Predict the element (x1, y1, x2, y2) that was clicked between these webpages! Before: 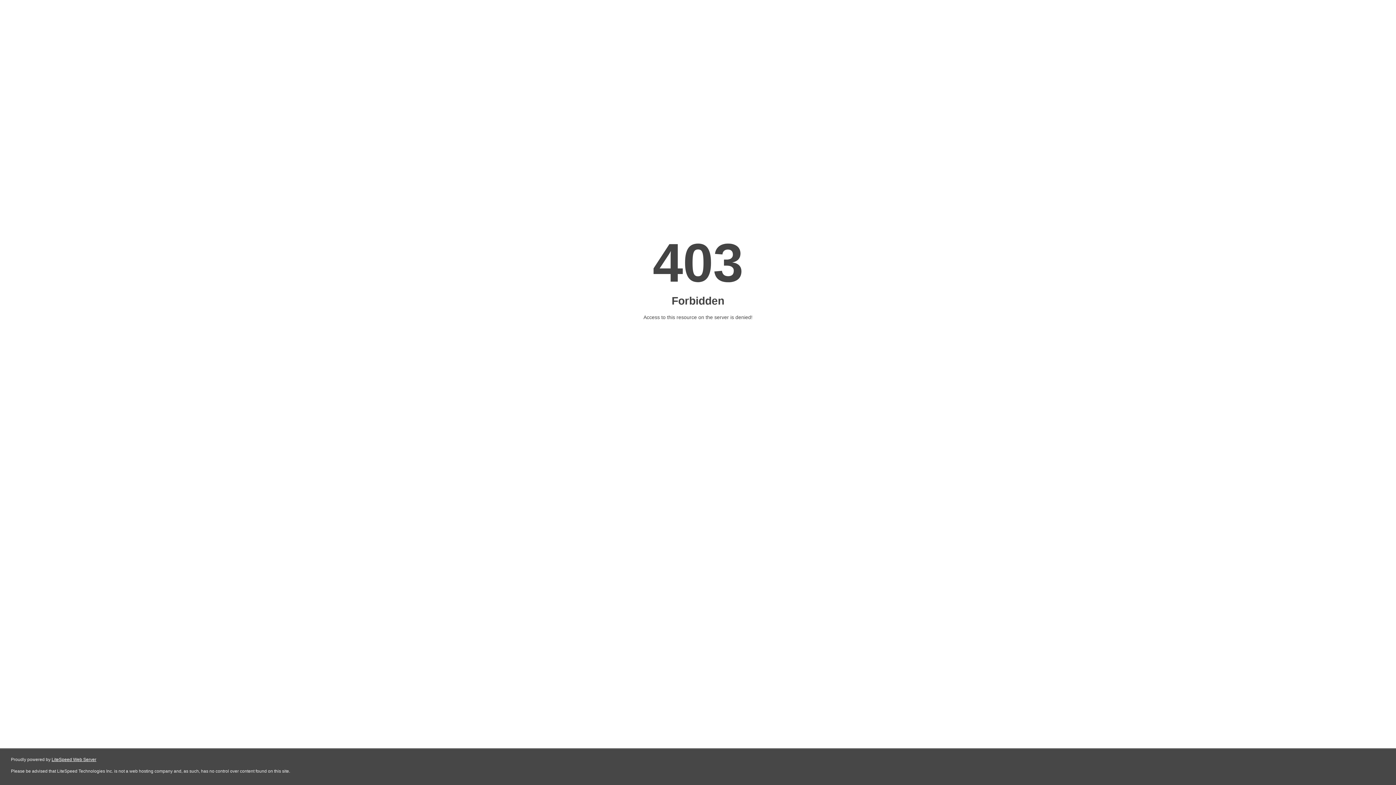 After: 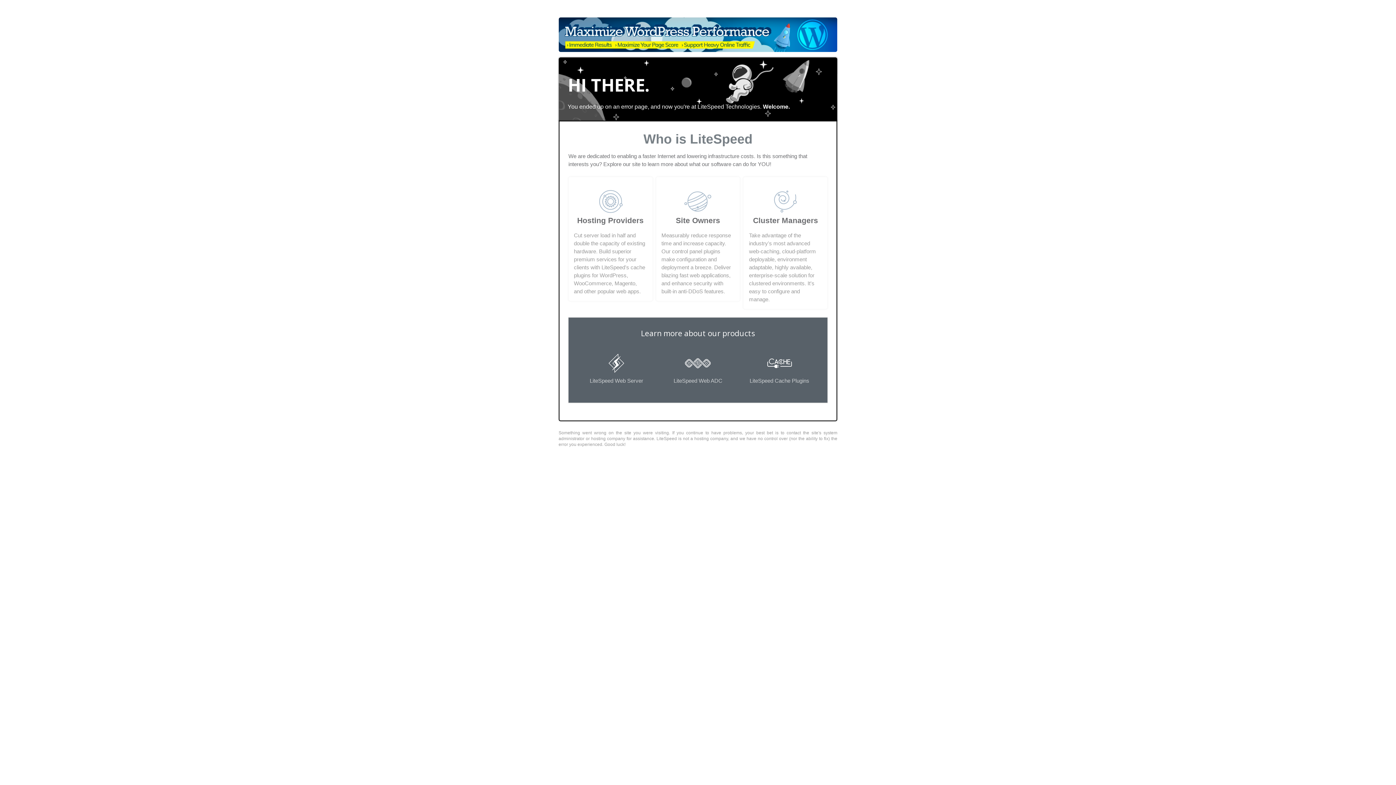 Action: bbox: (51, 757, 96, 762) label: LiteSpeed Web Server